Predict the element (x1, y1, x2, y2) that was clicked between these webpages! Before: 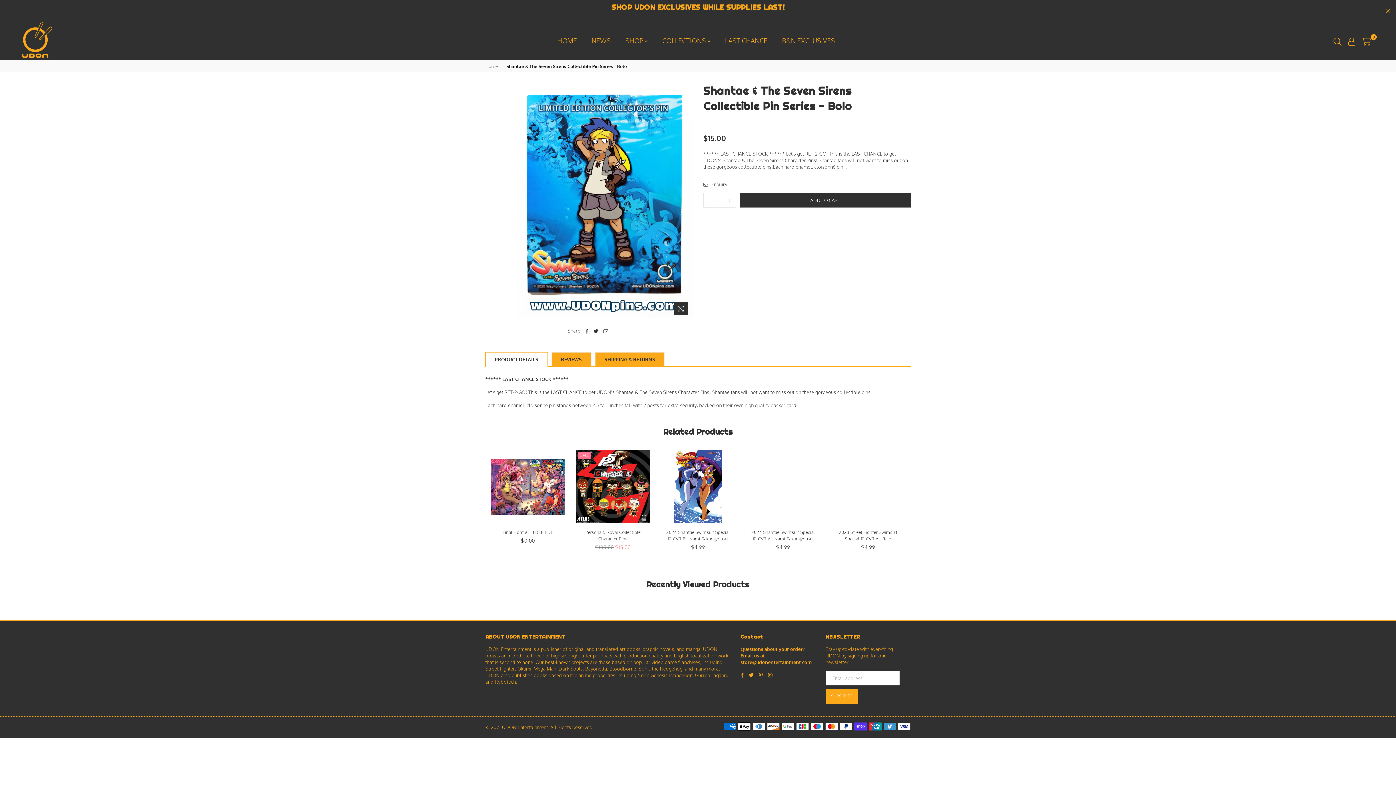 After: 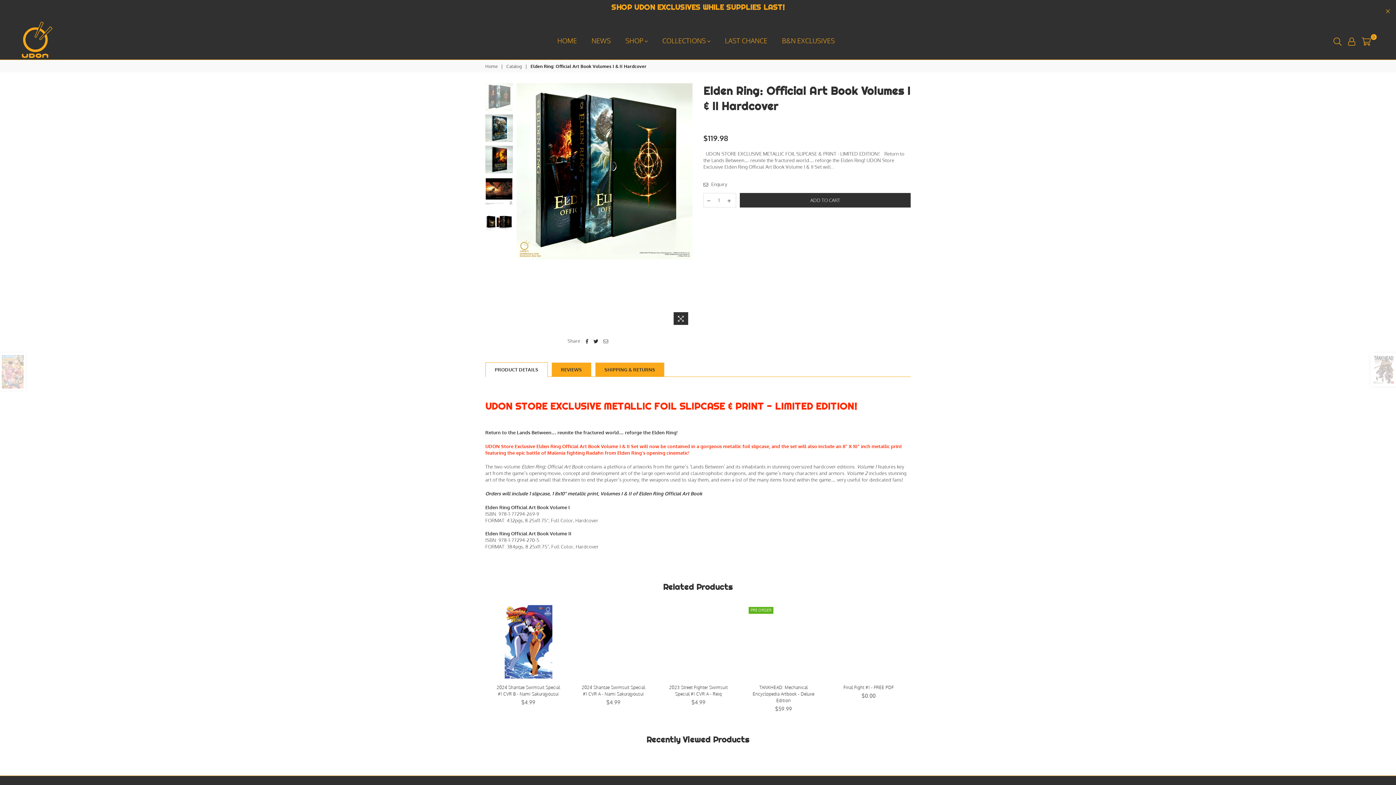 Action: bbox: (576, 450, 649, 523)